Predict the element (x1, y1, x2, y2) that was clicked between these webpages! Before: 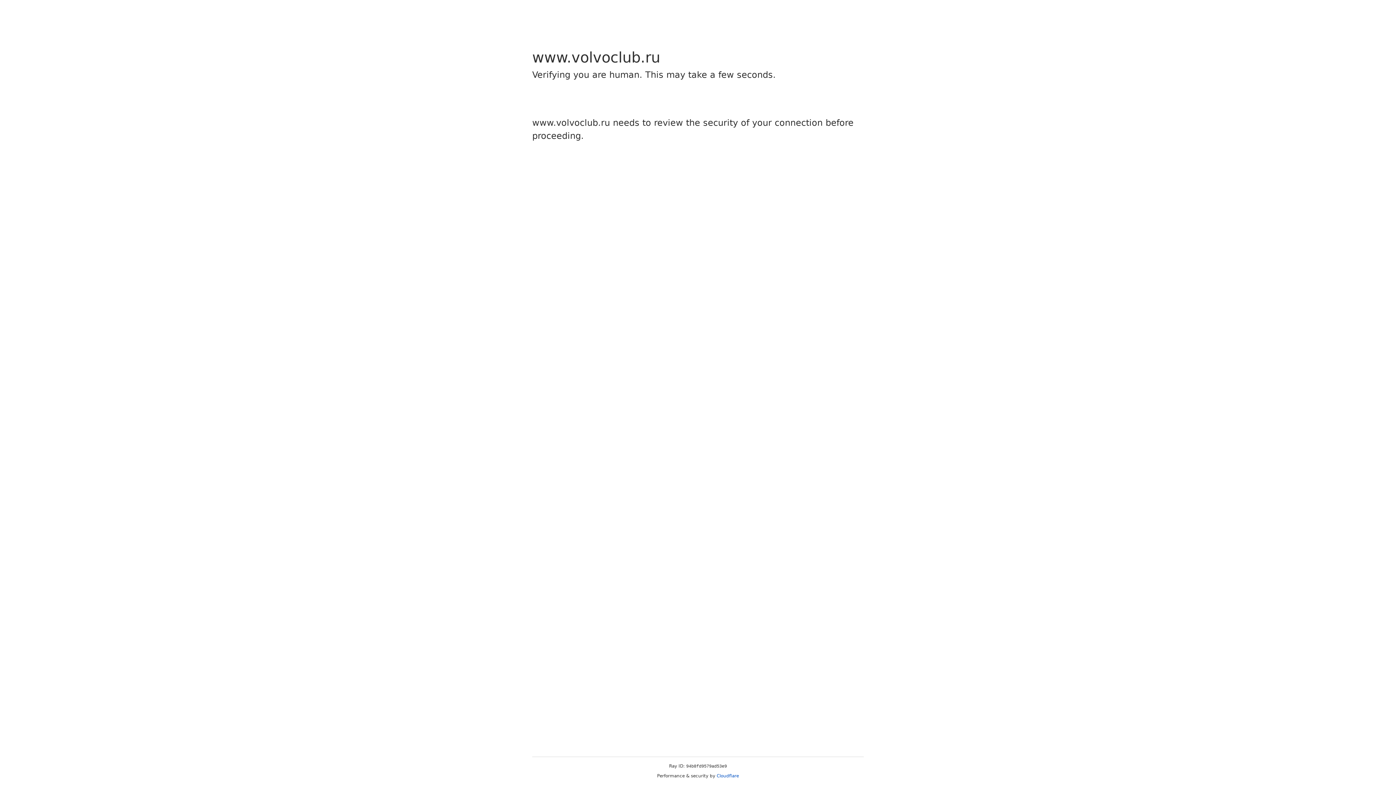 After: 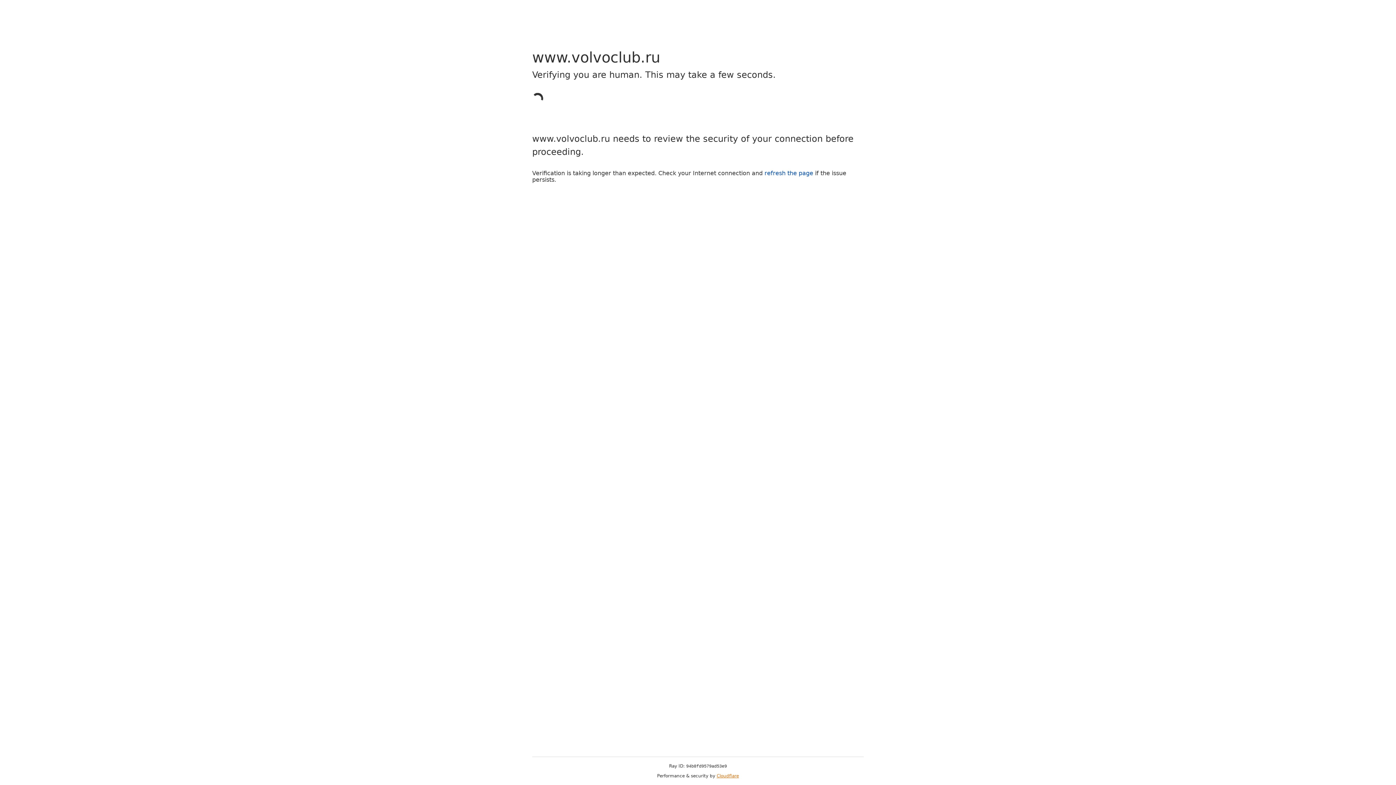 Action: bbox: (716, 773, 739, 778) label: Cloudflare